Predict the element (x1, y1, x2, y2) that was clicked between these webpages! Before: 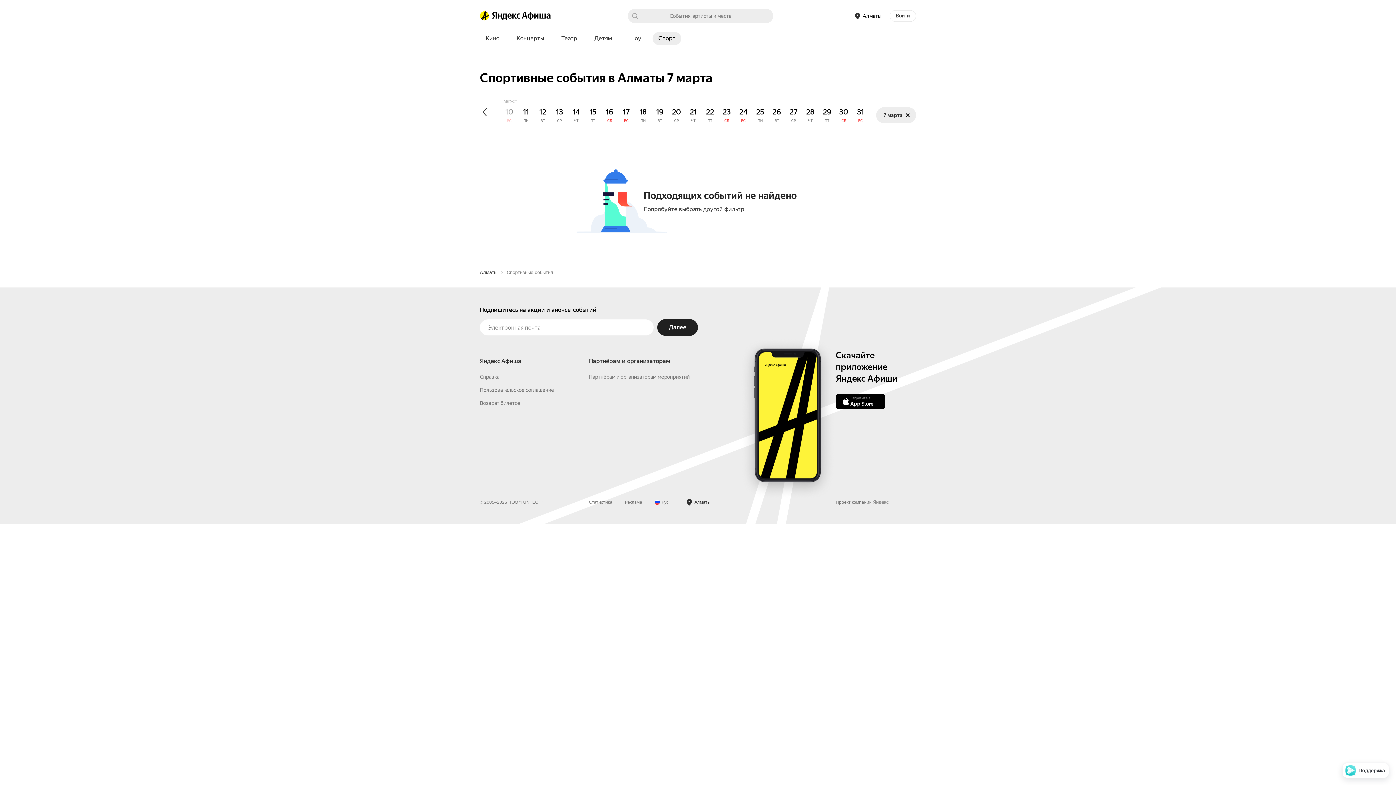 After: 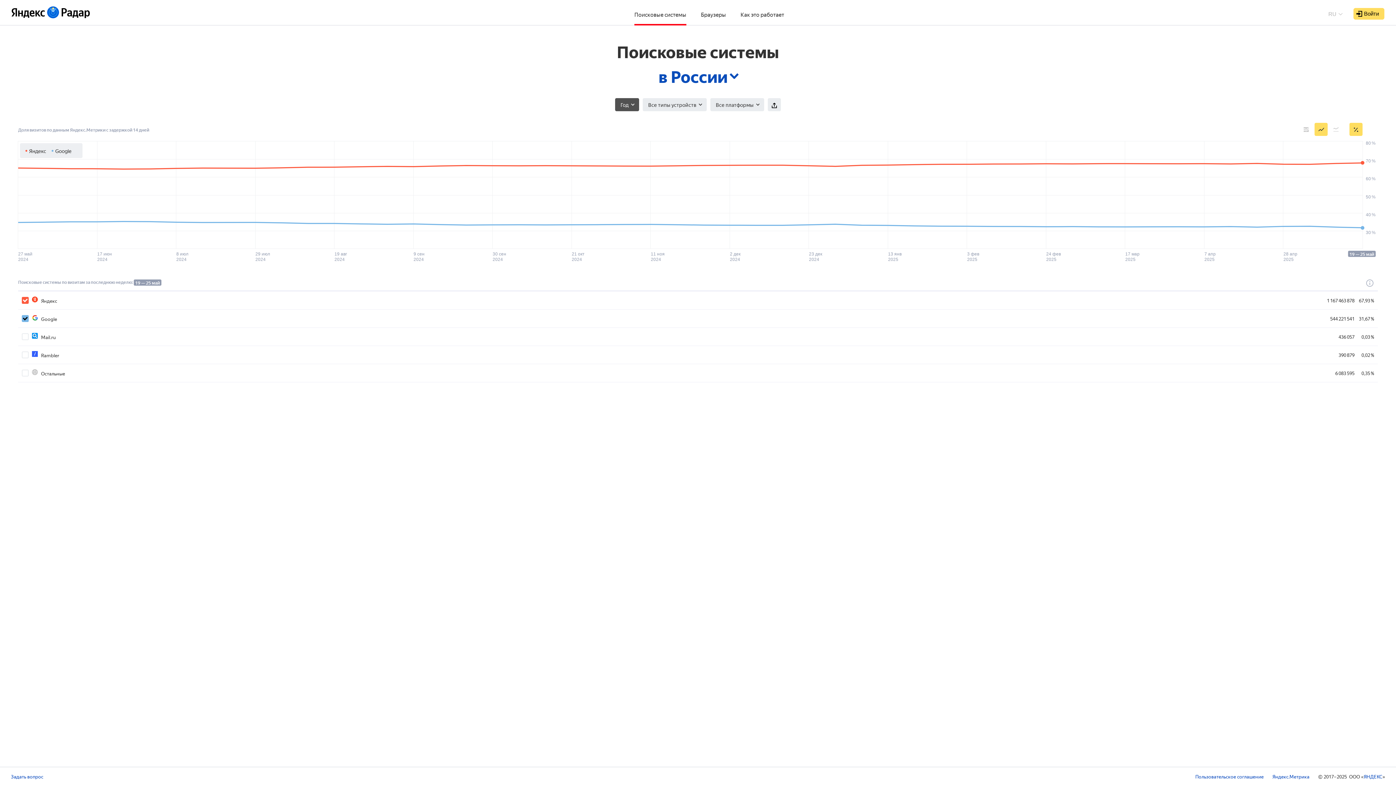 Action: bbox: (589, 648, 612, 653) label: Статистика